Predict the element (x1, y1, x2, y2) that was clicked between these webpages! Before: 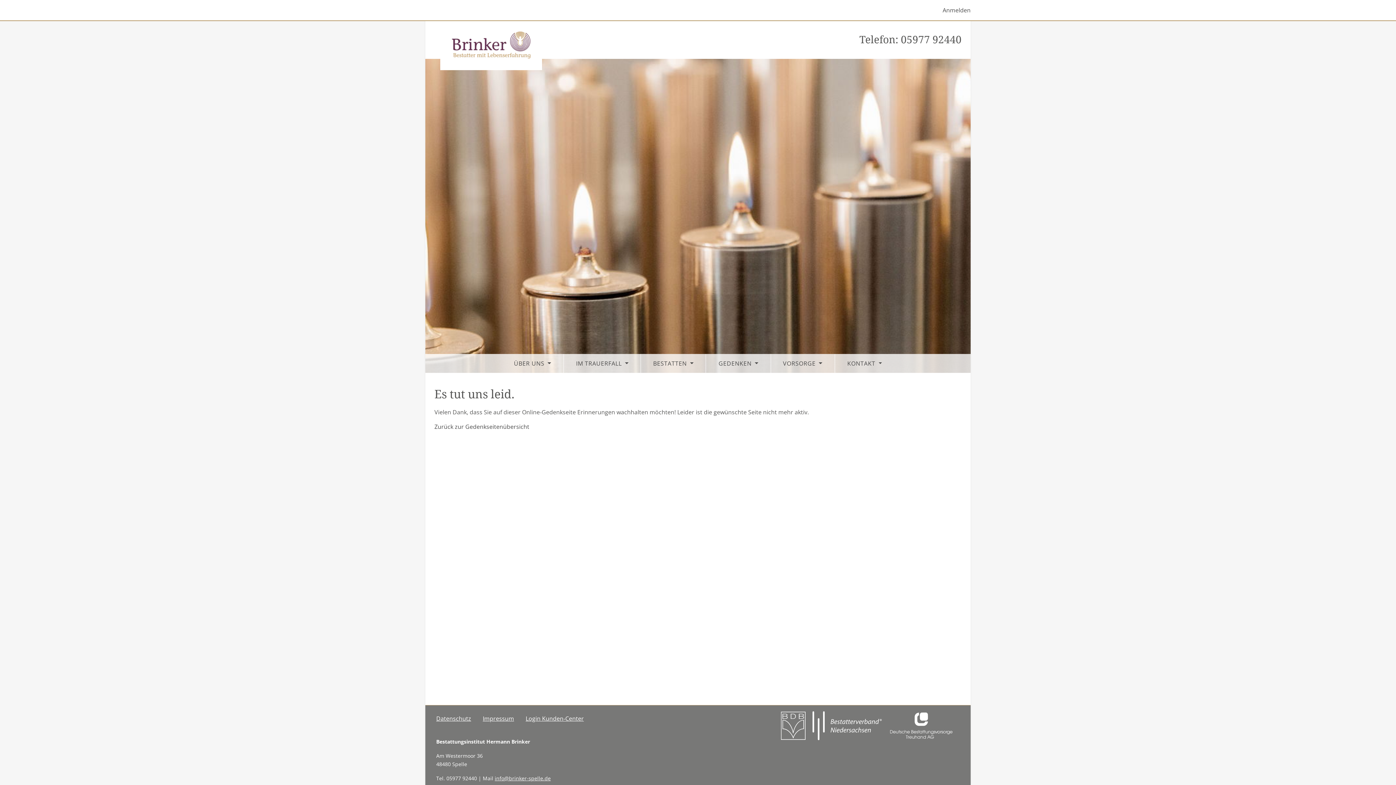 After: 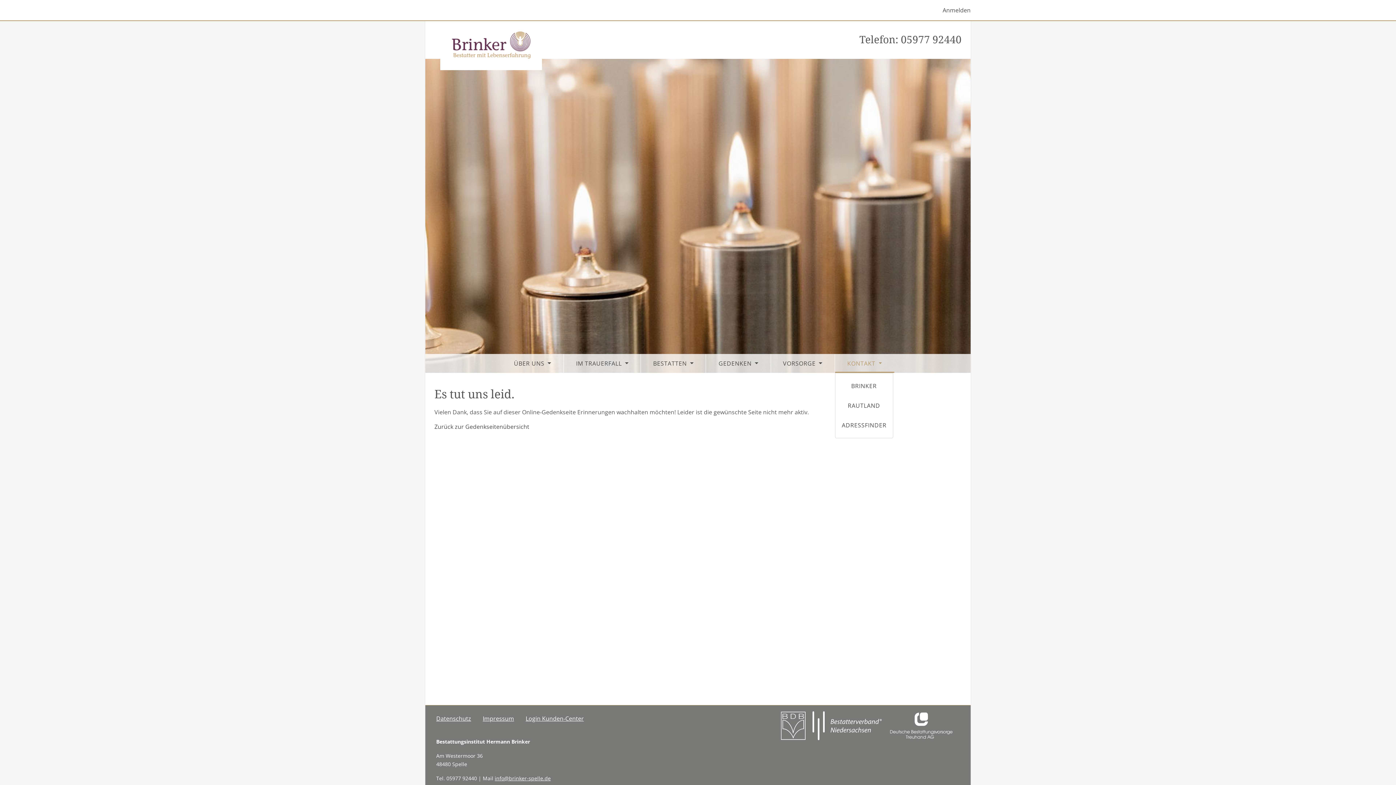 Action: label: KONTAKT  bbox: (835, 354, 894, 373)